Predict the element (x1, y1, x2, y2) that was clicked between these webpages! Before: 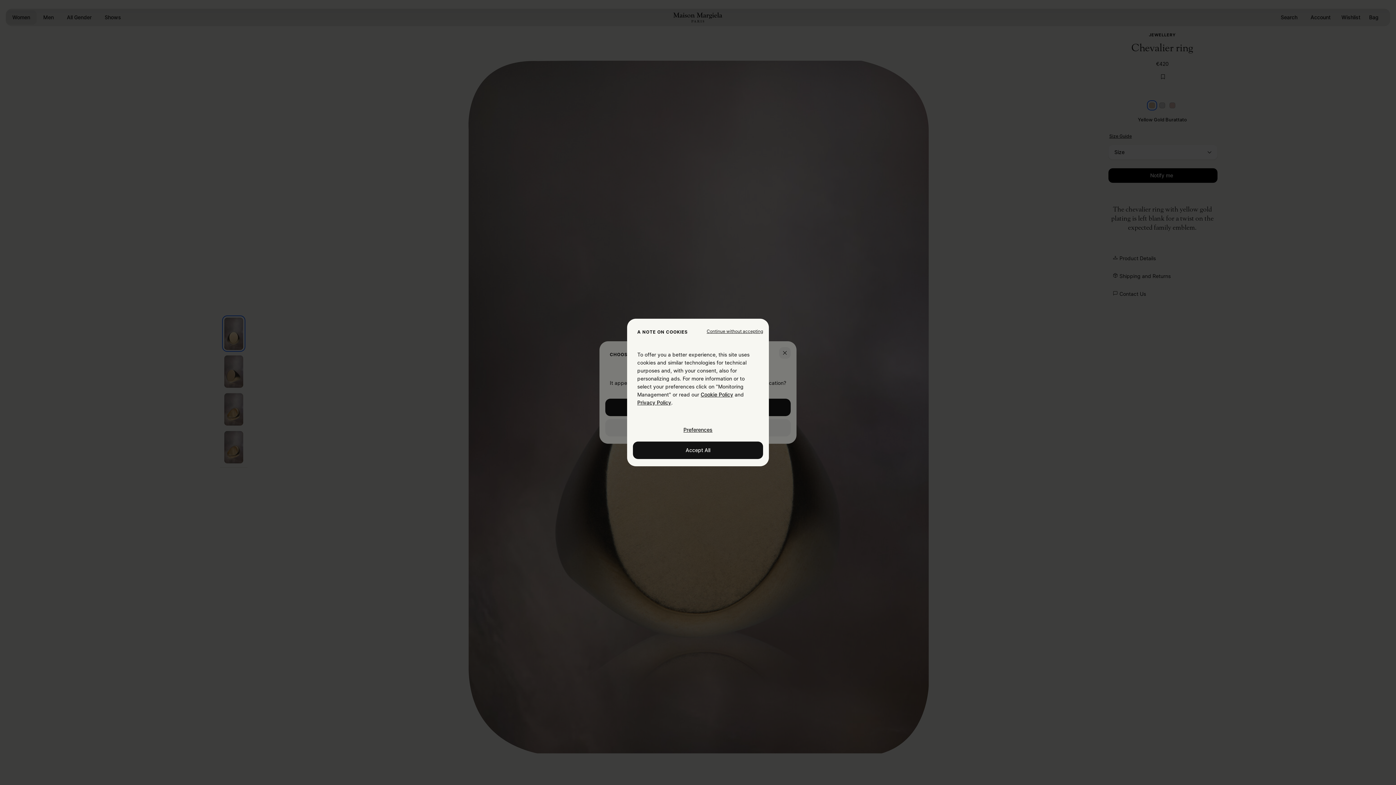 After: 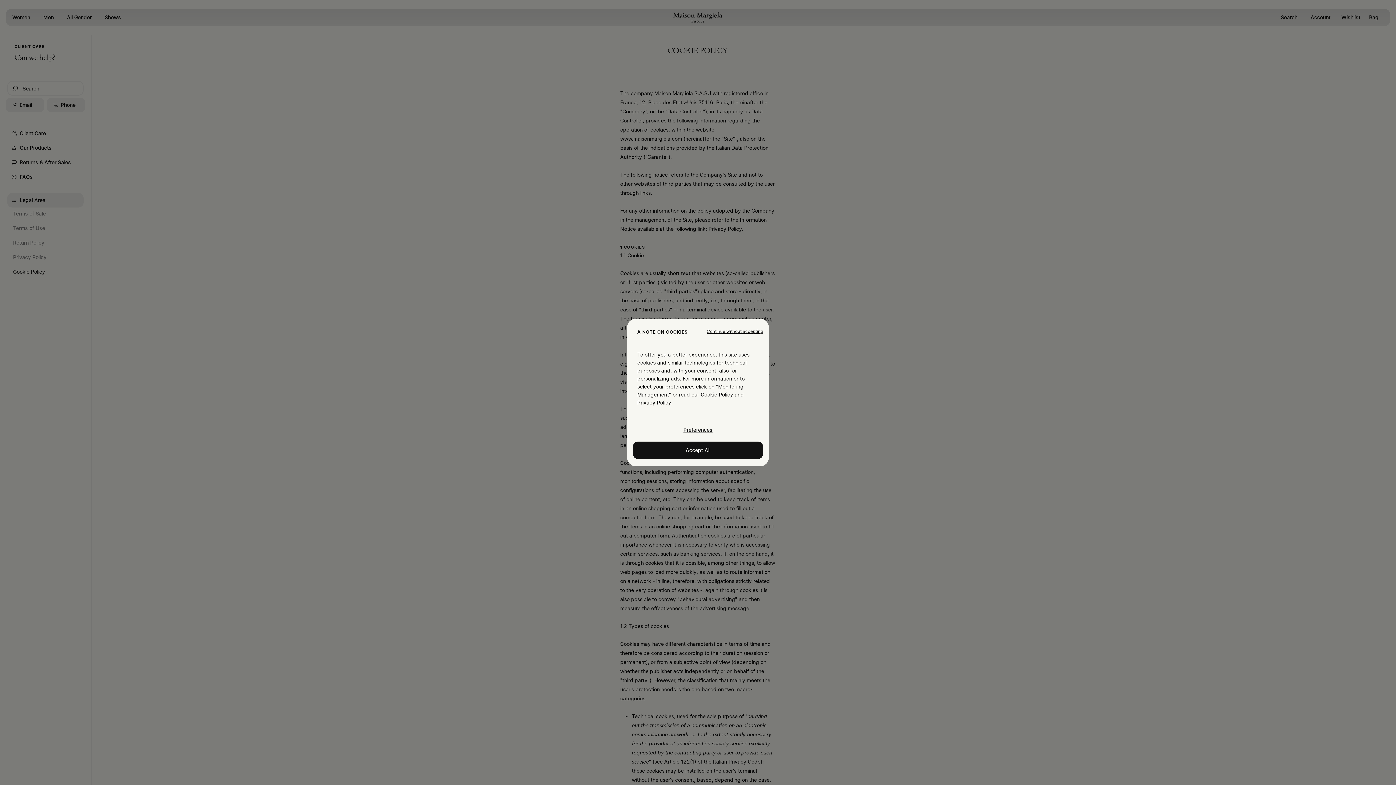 Action: bbox: (700, 391, 733, 397) label: Cookie Policy